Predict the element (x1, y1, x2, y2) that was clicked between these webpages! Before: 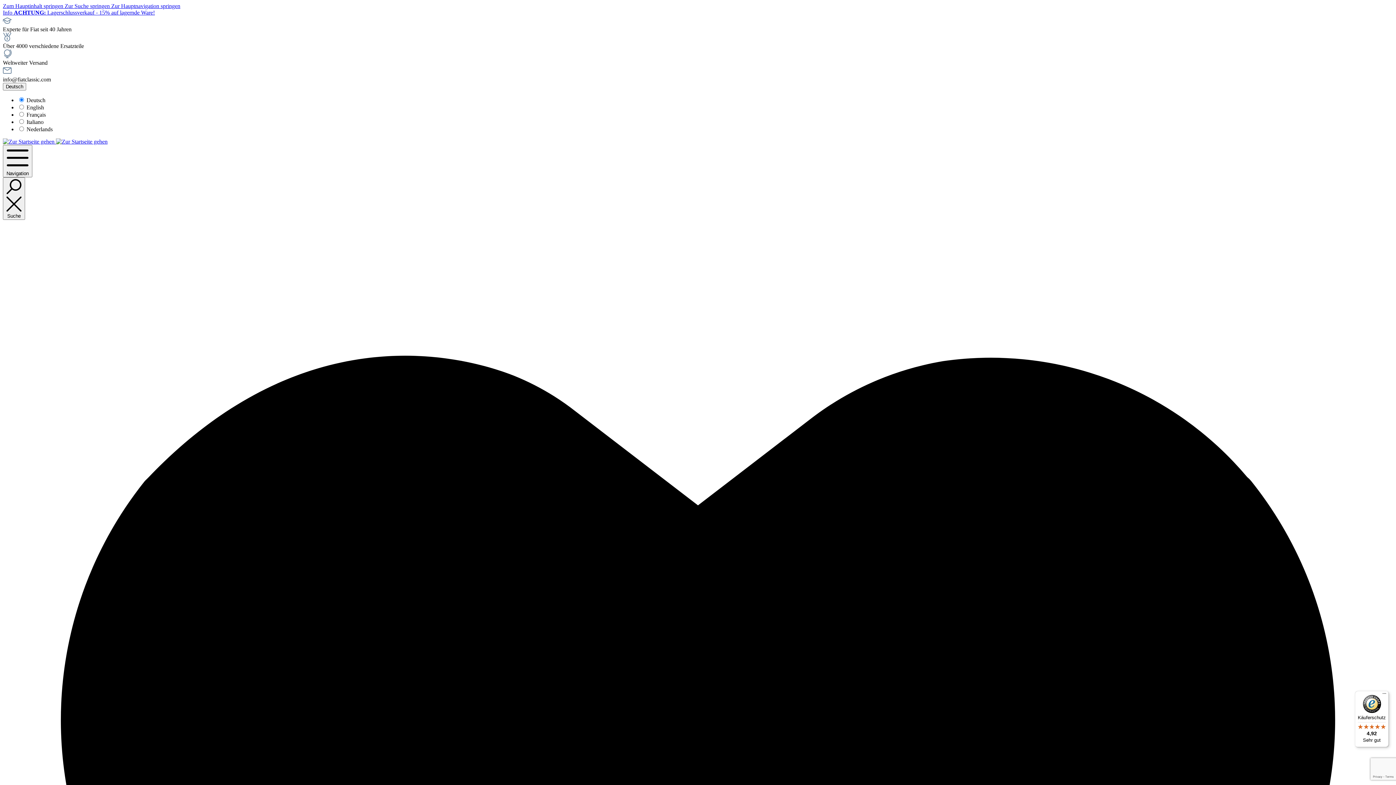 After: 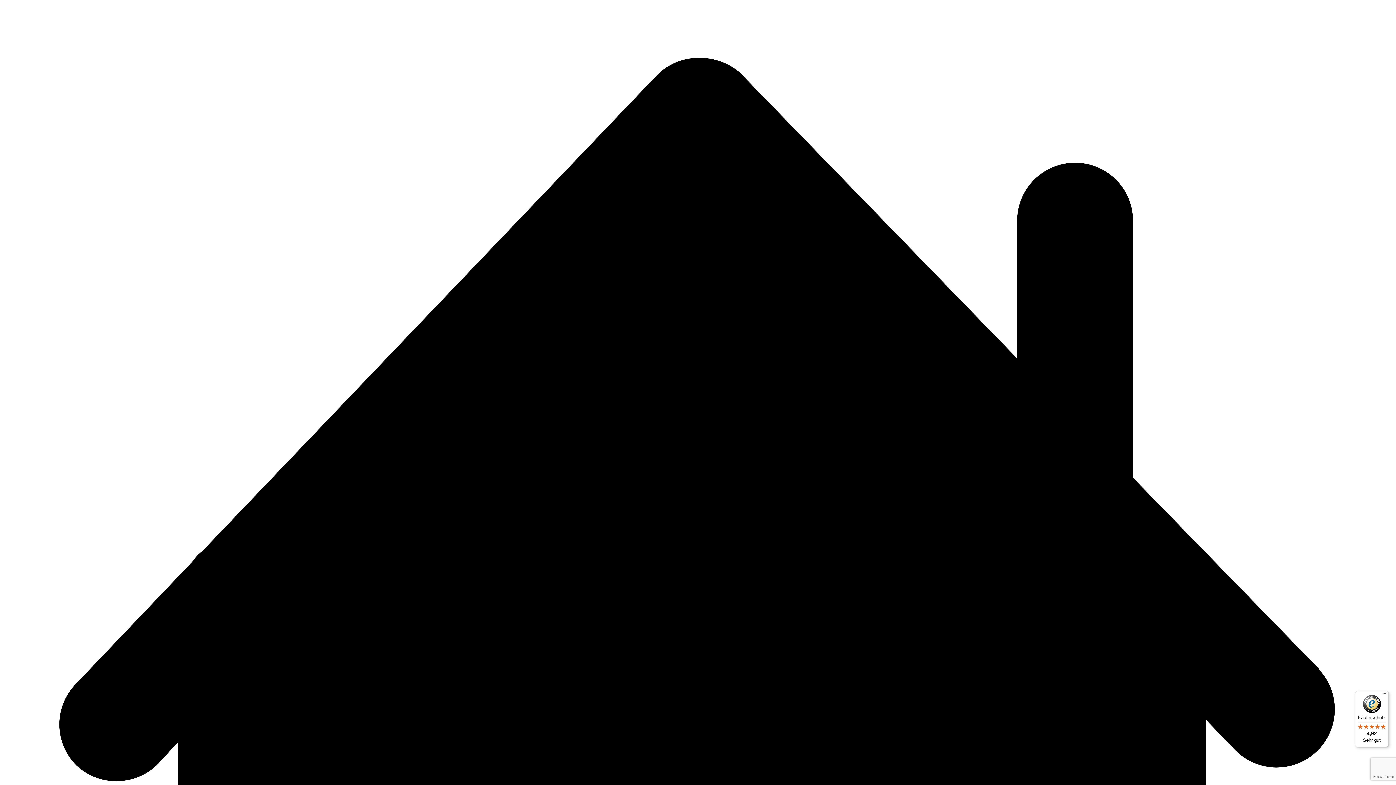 Action: label: Zur Hauptnavigation springen bbox: (111, 2, 180, 9)